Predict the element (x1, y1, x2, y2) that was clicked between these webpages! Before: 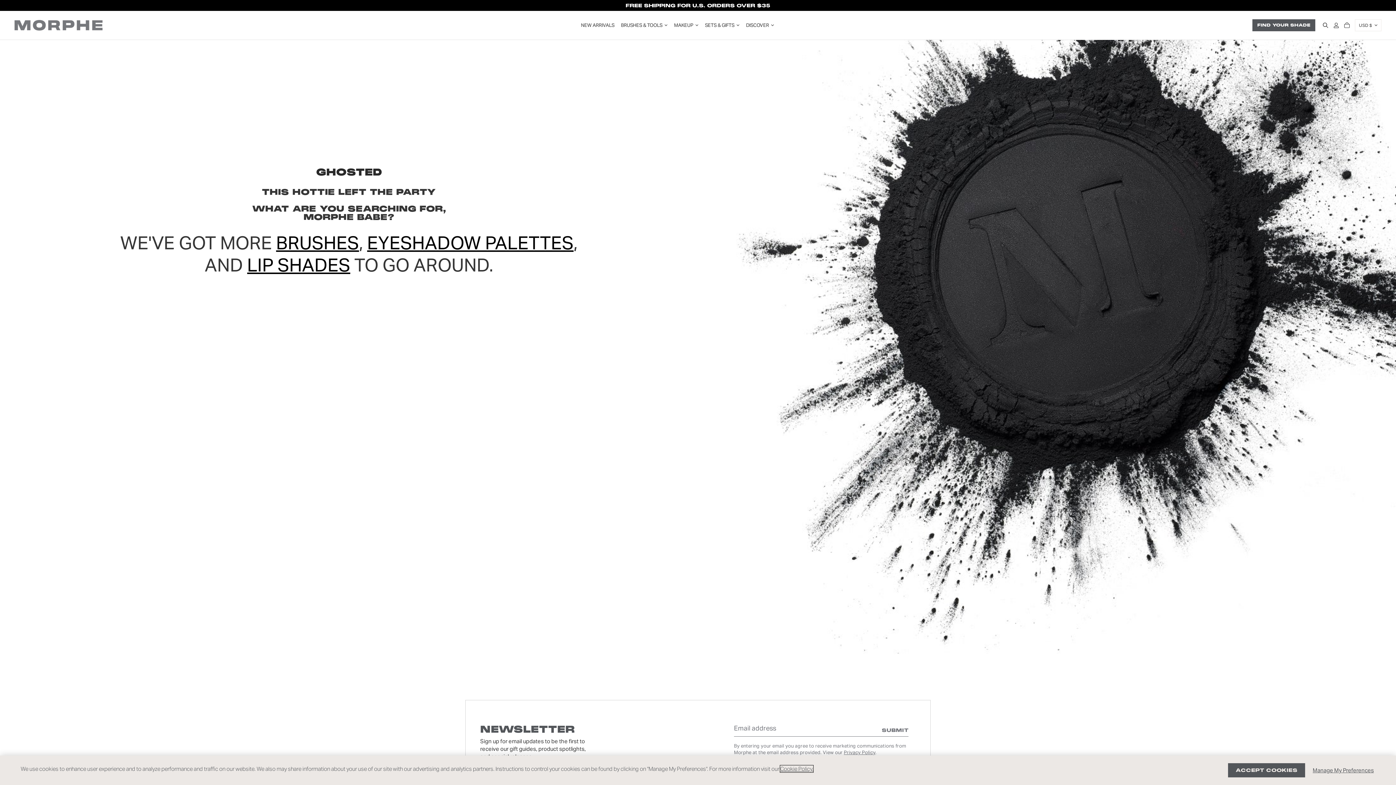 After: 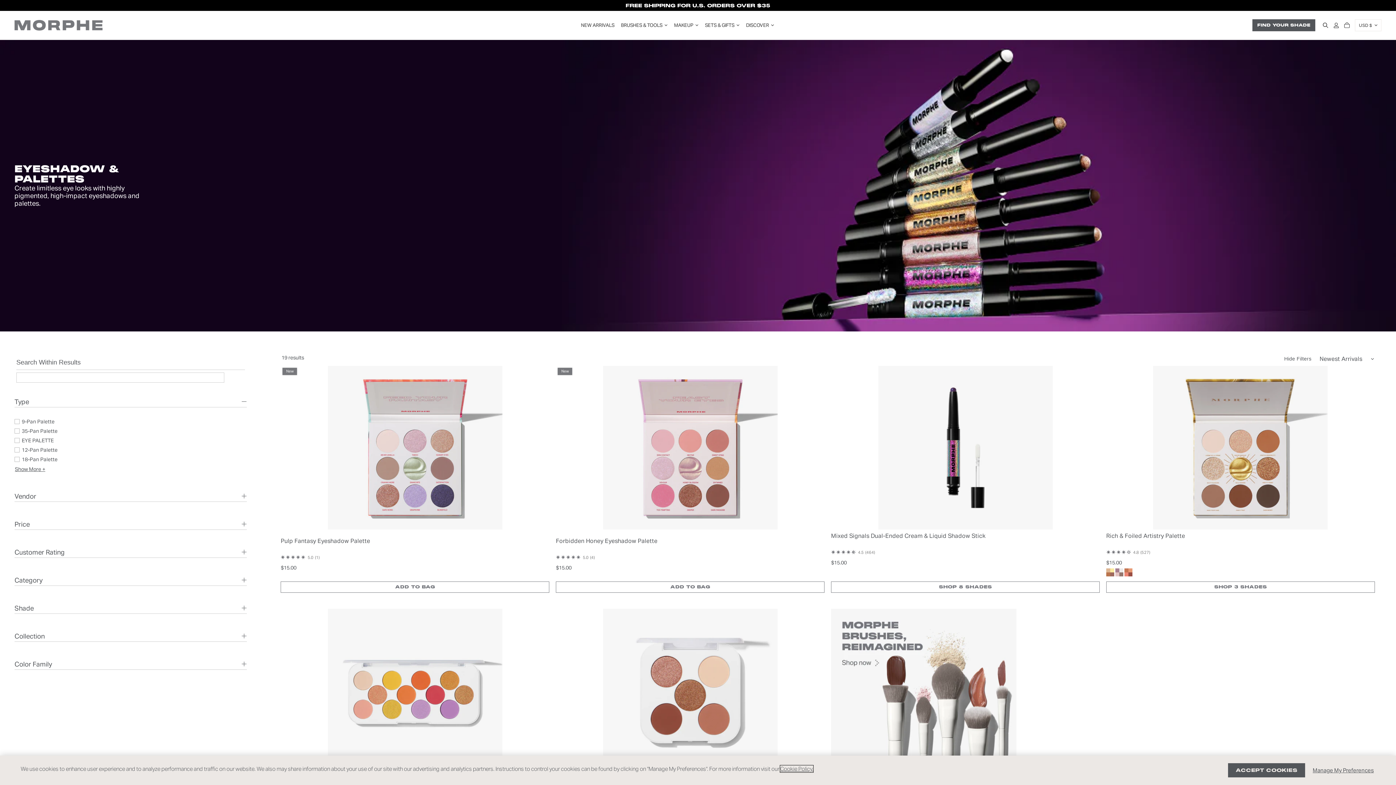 Action: bbox: (367, 231, 573, 254) label: EYESHADOW PALETTES